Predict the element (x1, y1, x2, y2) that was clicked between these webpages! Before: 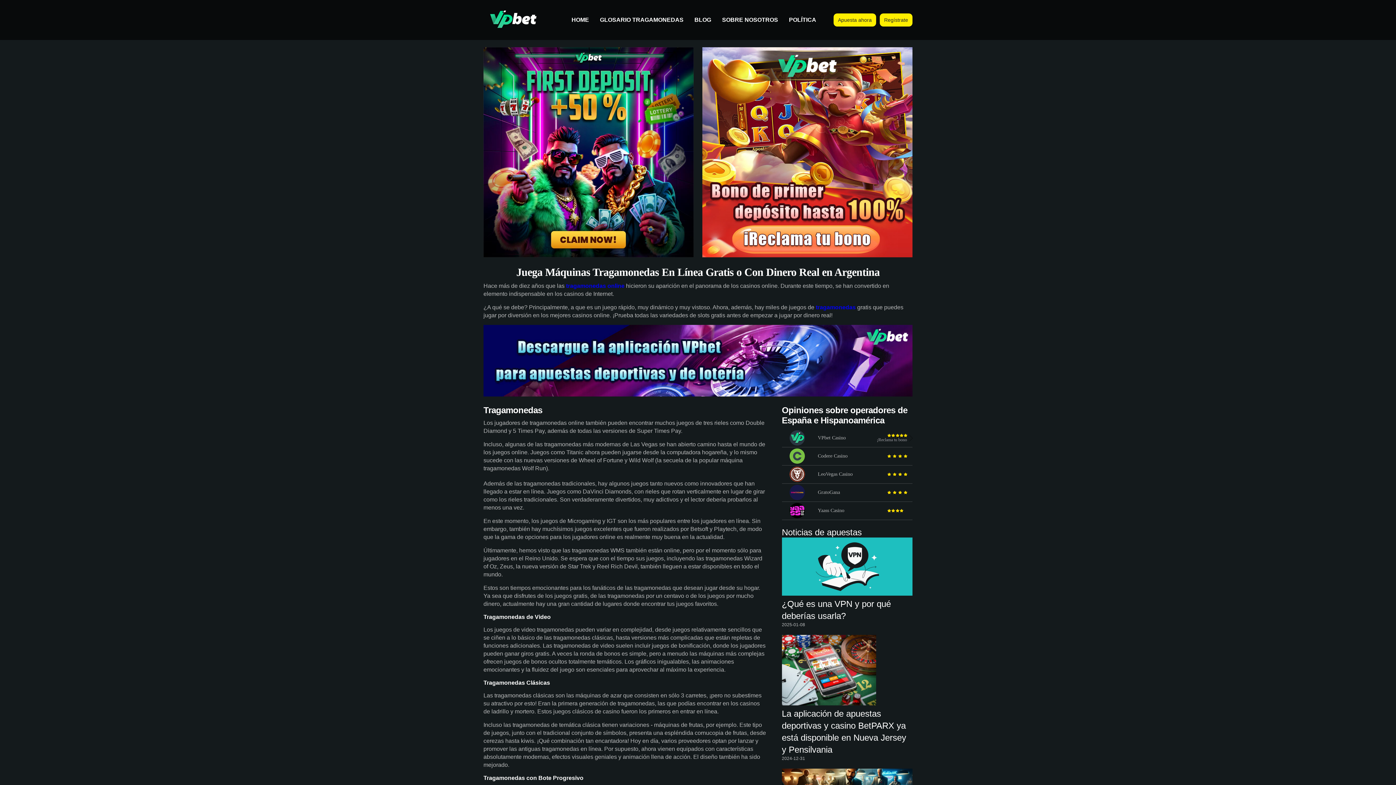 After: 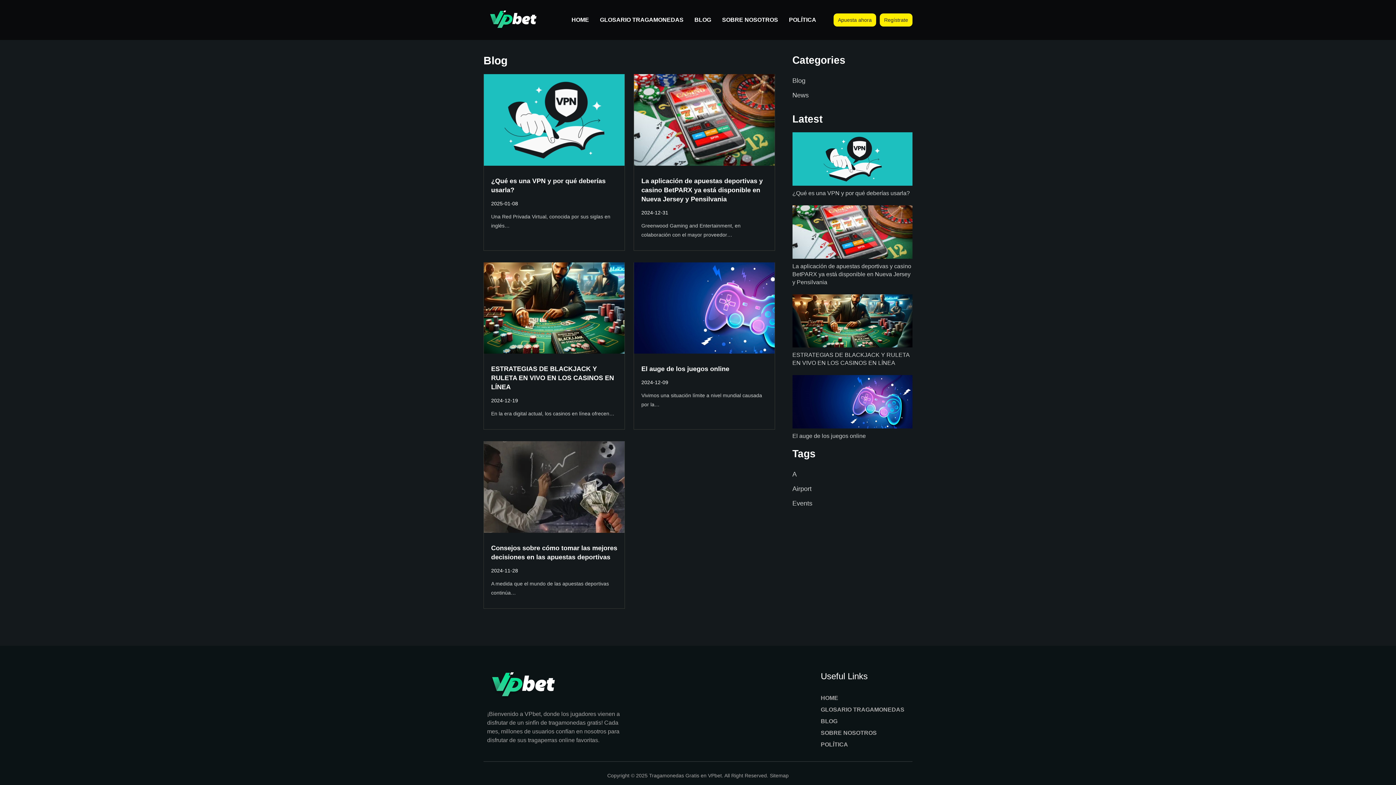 Action: label: BLOG bbox: (694, 16, 711, 22)